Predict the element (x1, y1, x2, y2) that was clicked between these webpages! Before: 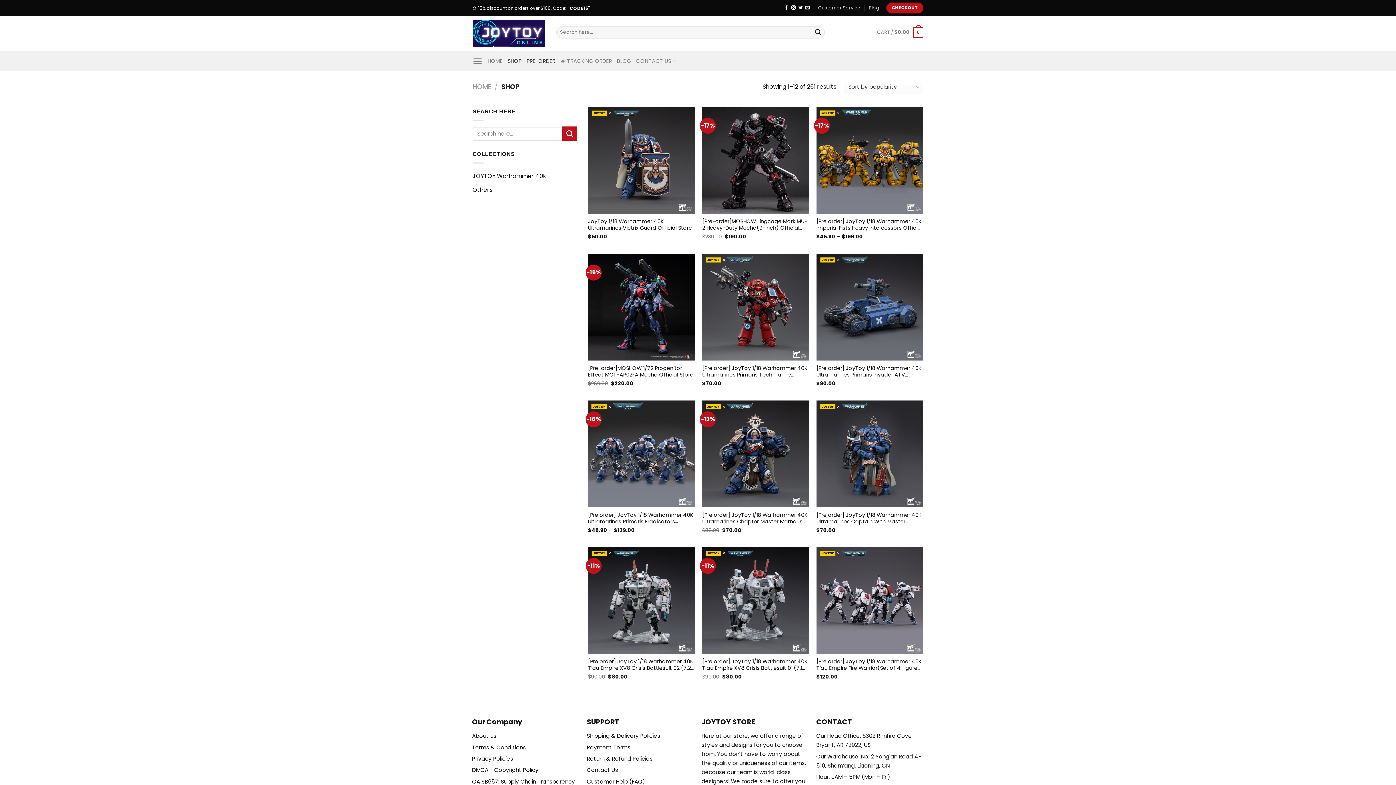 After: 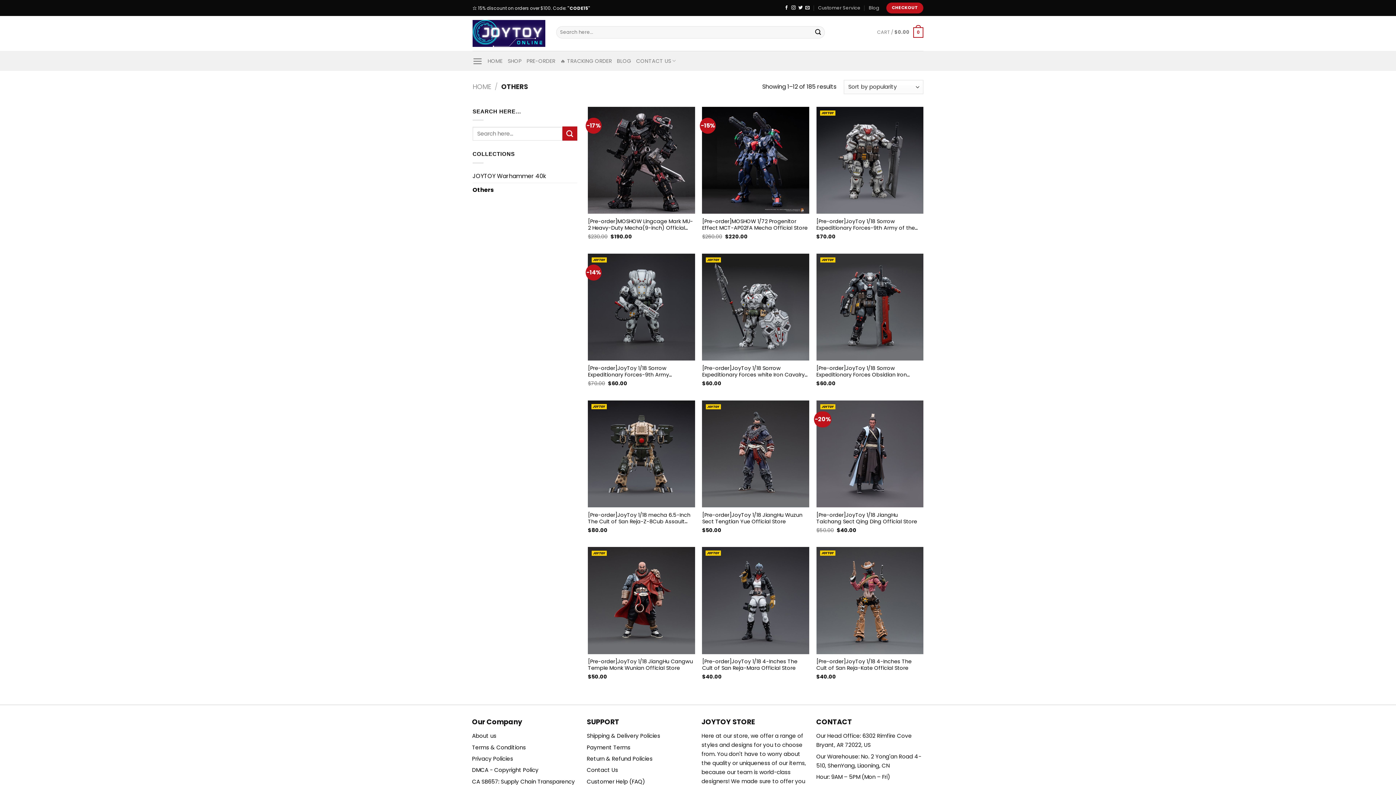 Action: label: Others bbox: (472, 183, 577, 196)